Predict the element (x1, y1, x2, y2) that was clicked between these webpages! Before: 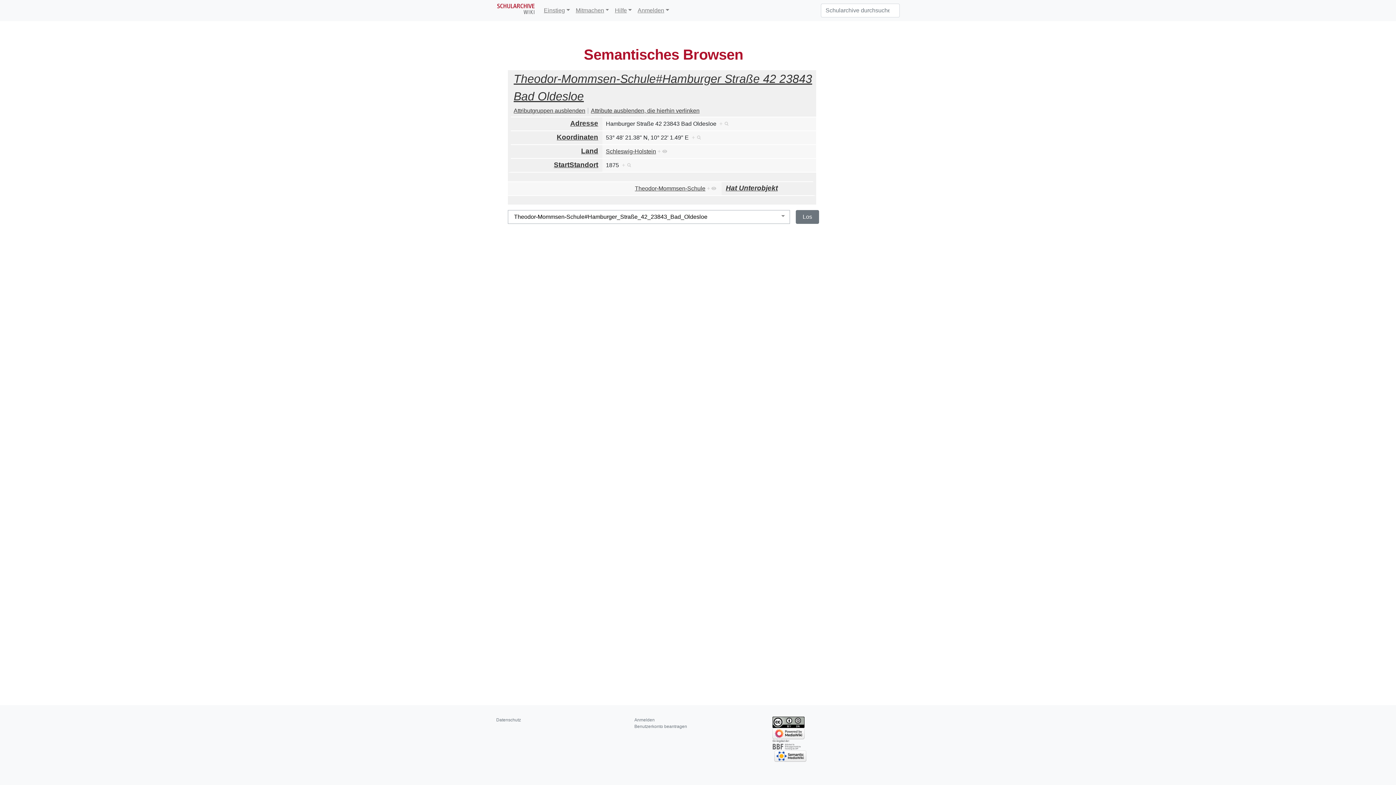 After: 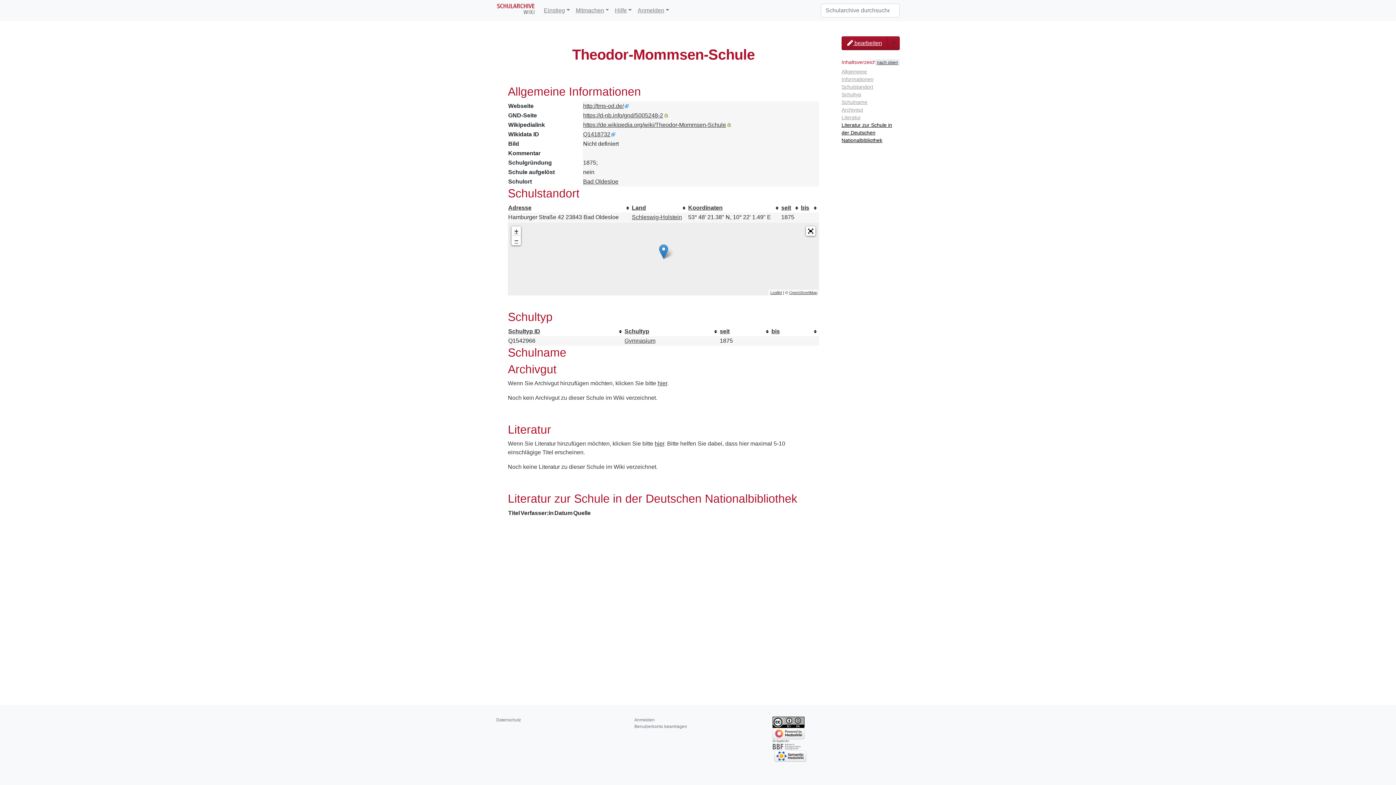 Action: label: Theodor-Mommsen-Schule bbox: (635, 185, 705, 191)